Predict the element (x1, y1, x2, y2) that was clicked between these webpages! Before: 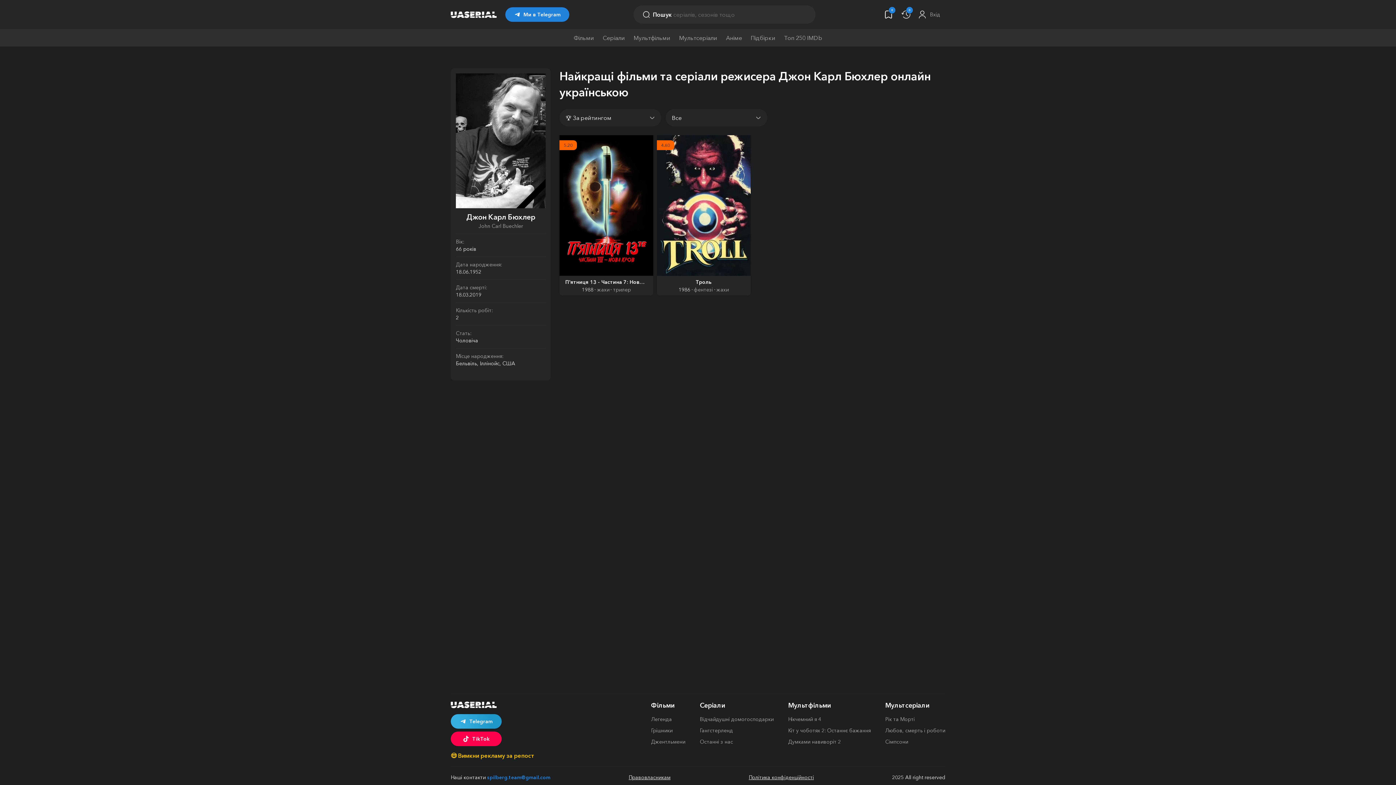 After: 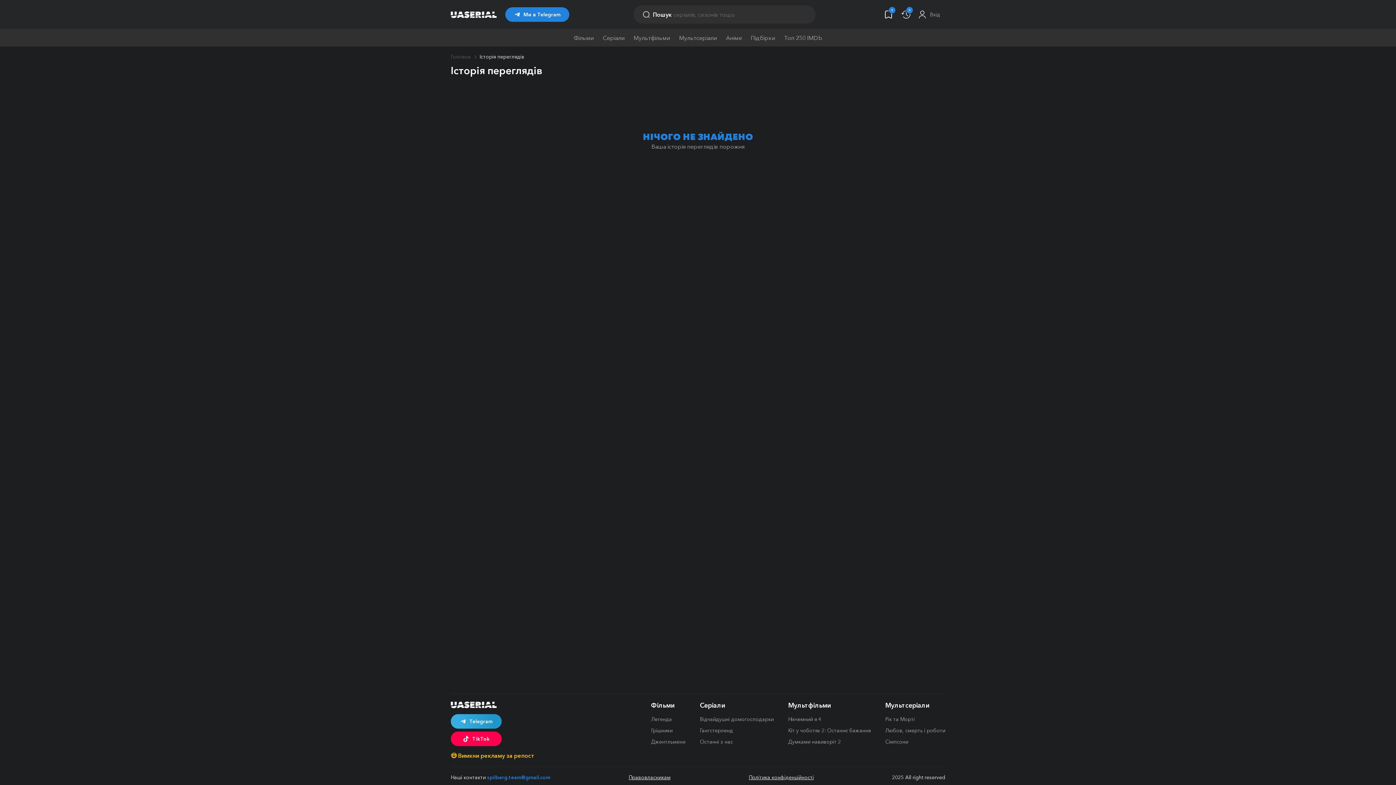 Action: bbox: (897, 0, 914, 29) label: 0